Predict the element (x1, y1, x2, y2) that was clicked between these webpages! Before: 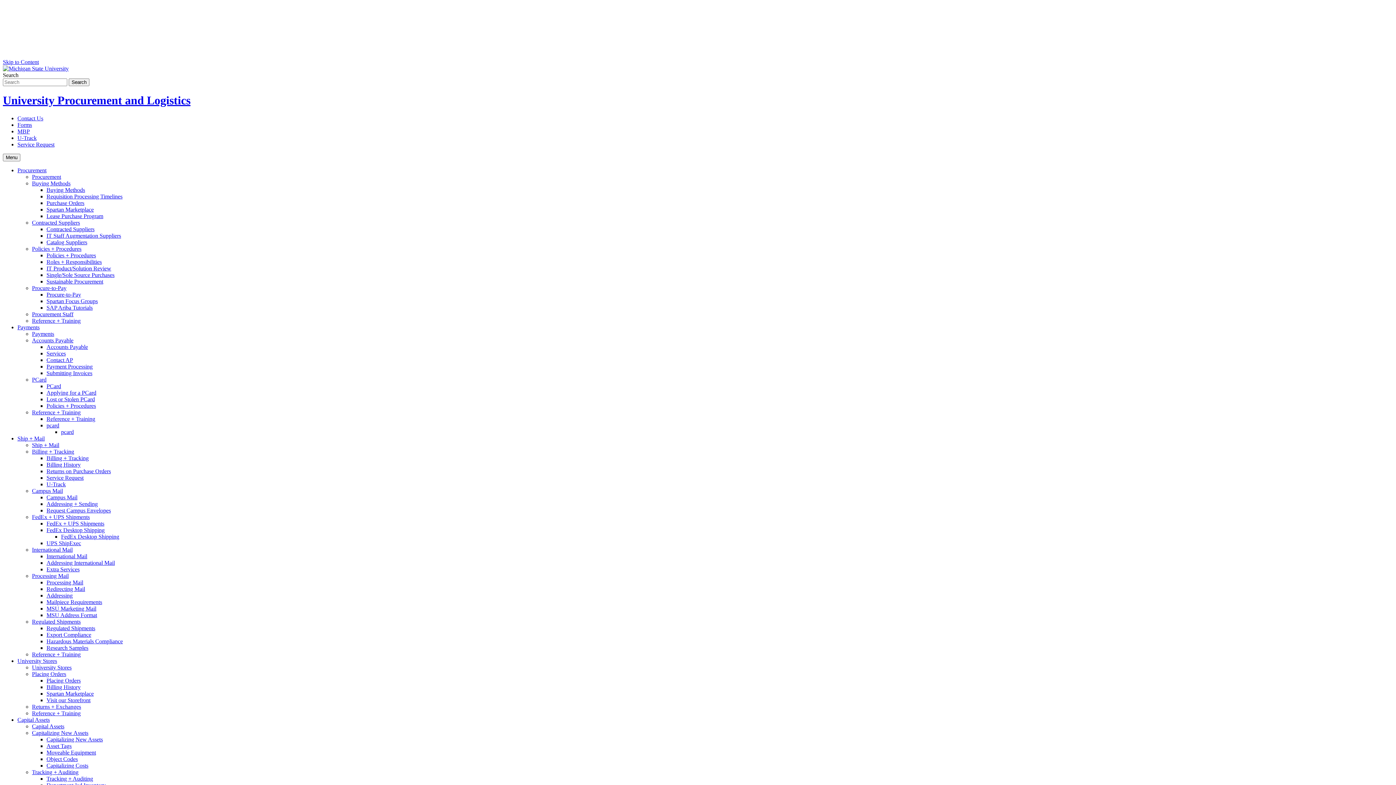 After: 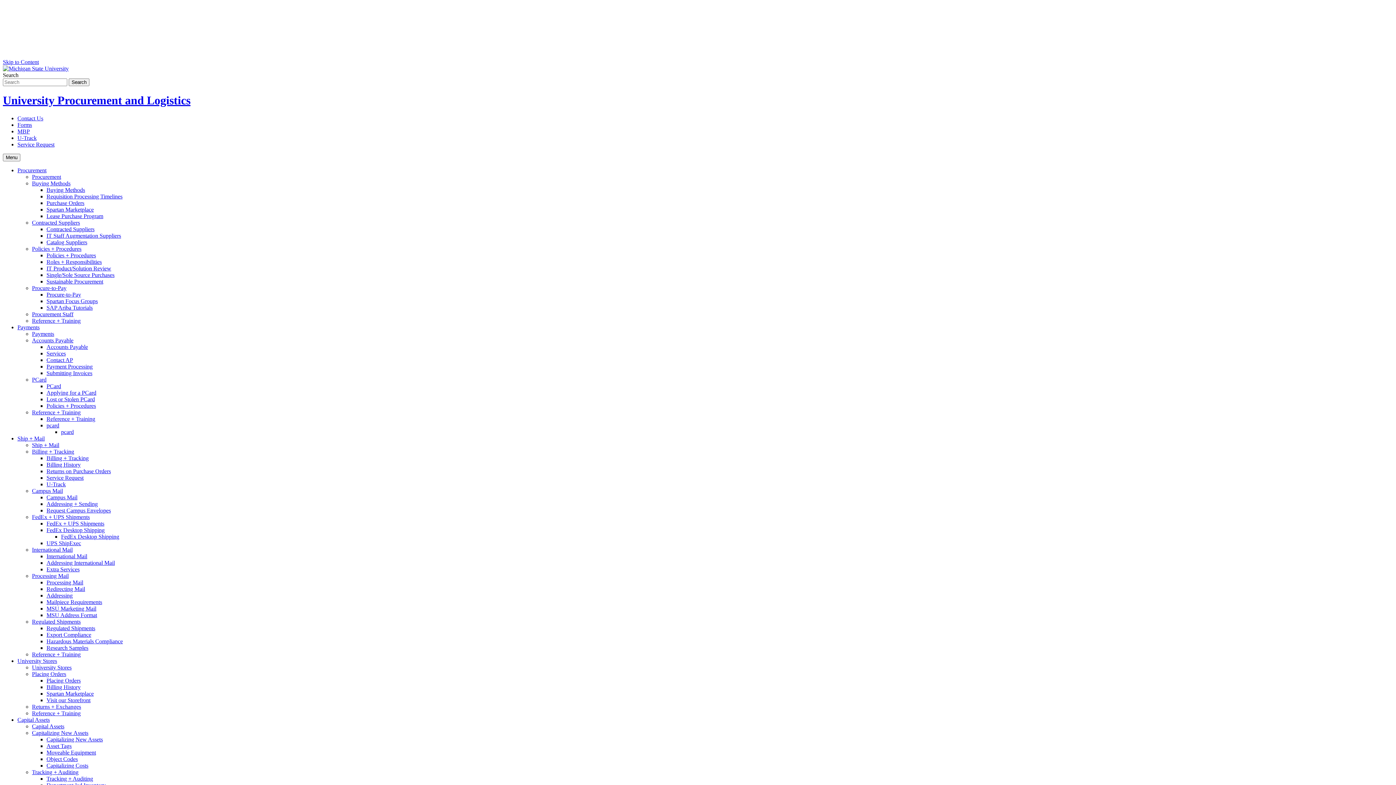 Action: label: Services bbox: (46, 350, 65, 356)